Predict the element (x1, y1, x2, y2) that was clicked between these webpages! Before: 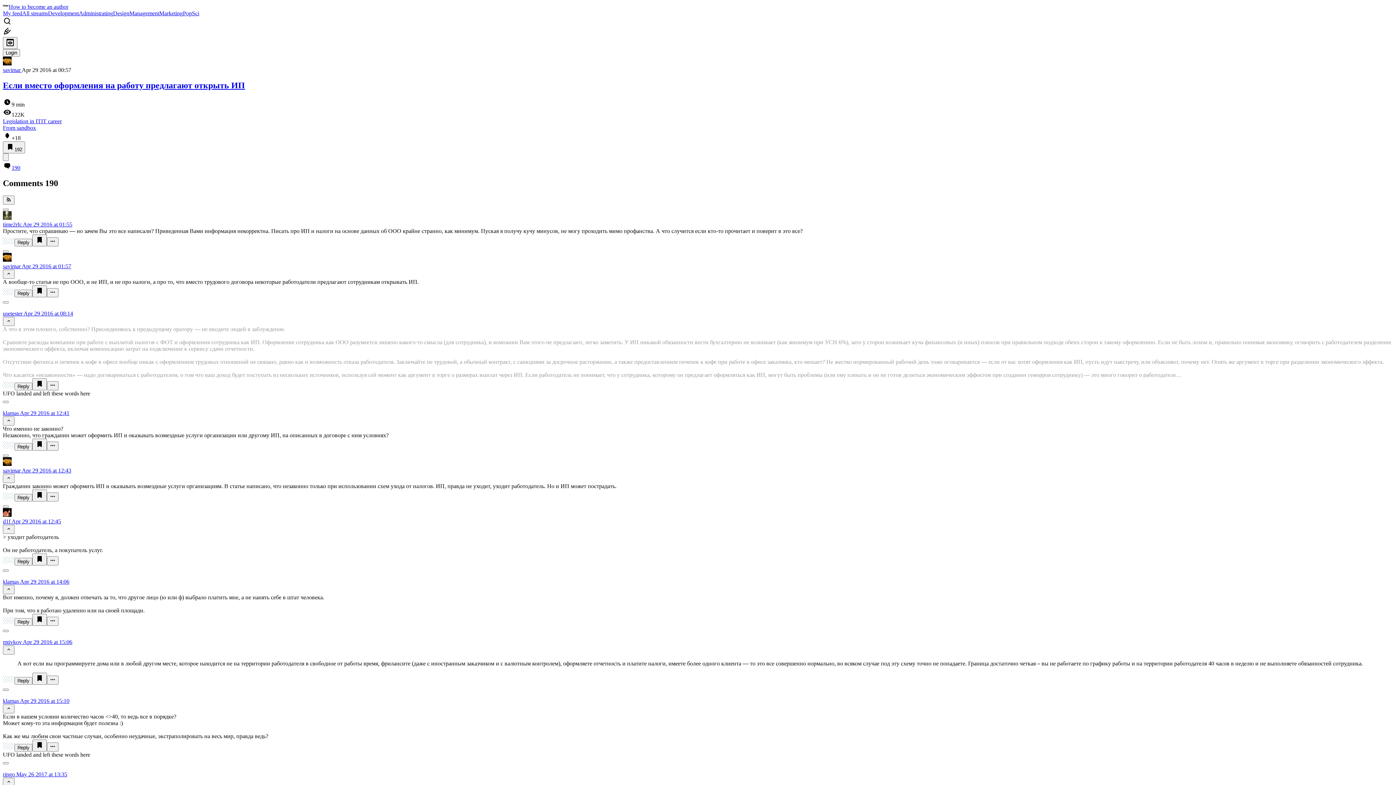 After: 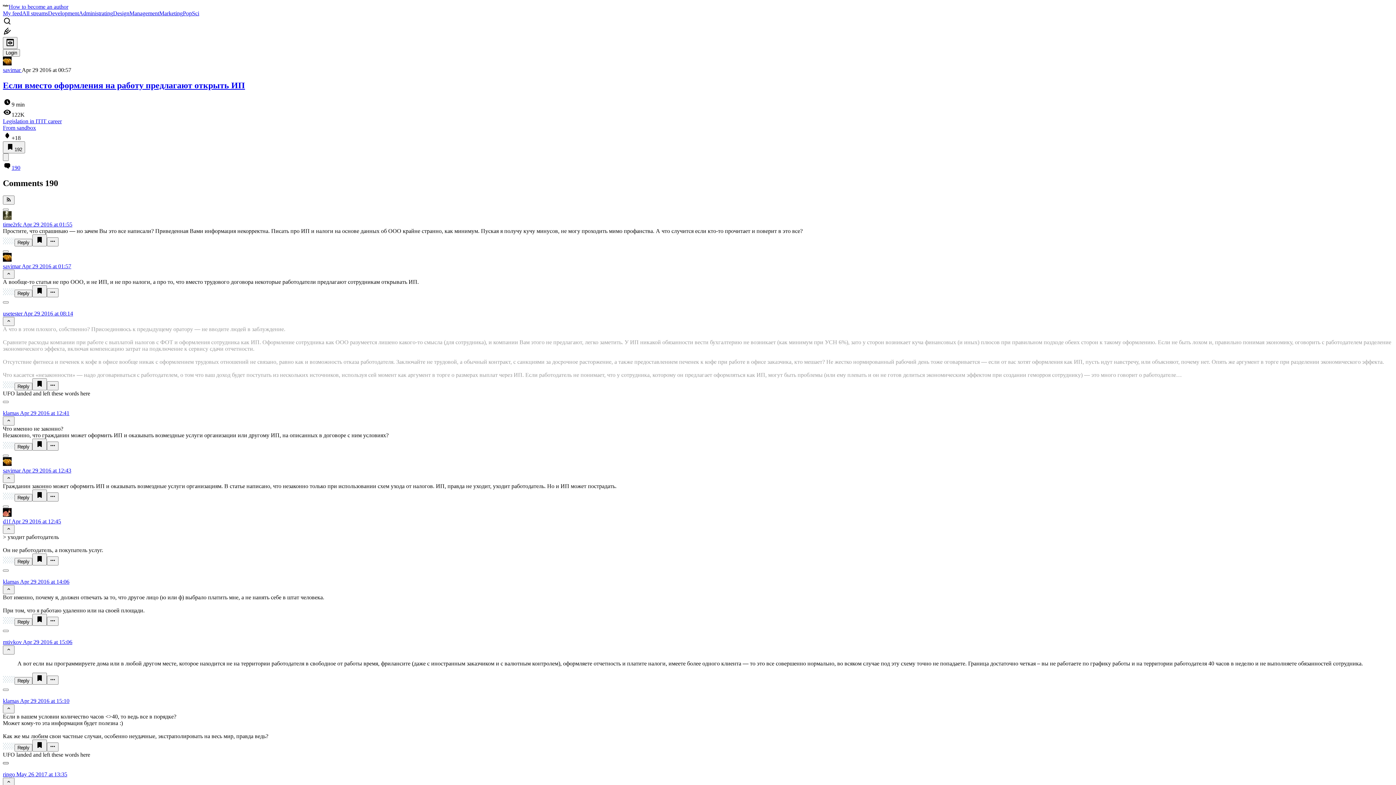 Action: bbox: (2, 762, 8, 764)